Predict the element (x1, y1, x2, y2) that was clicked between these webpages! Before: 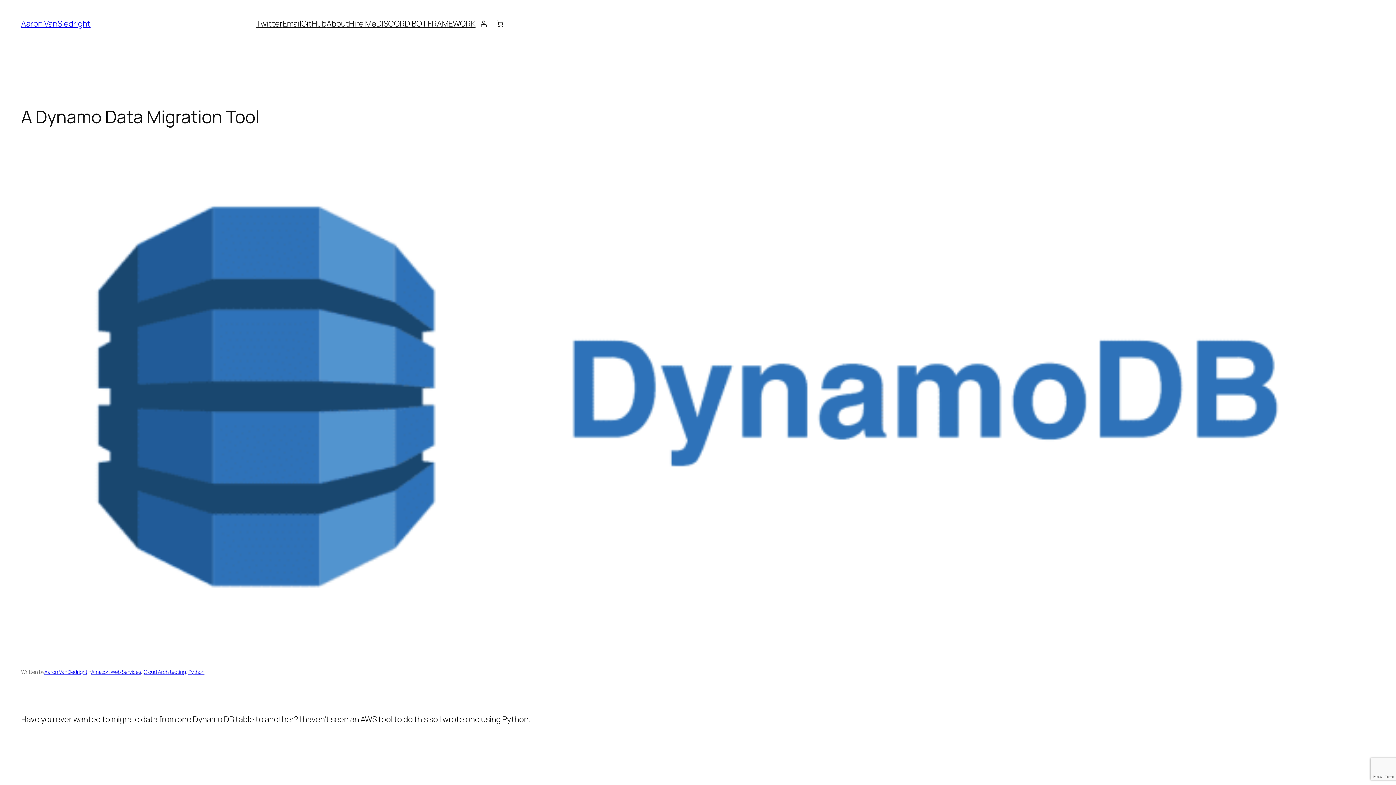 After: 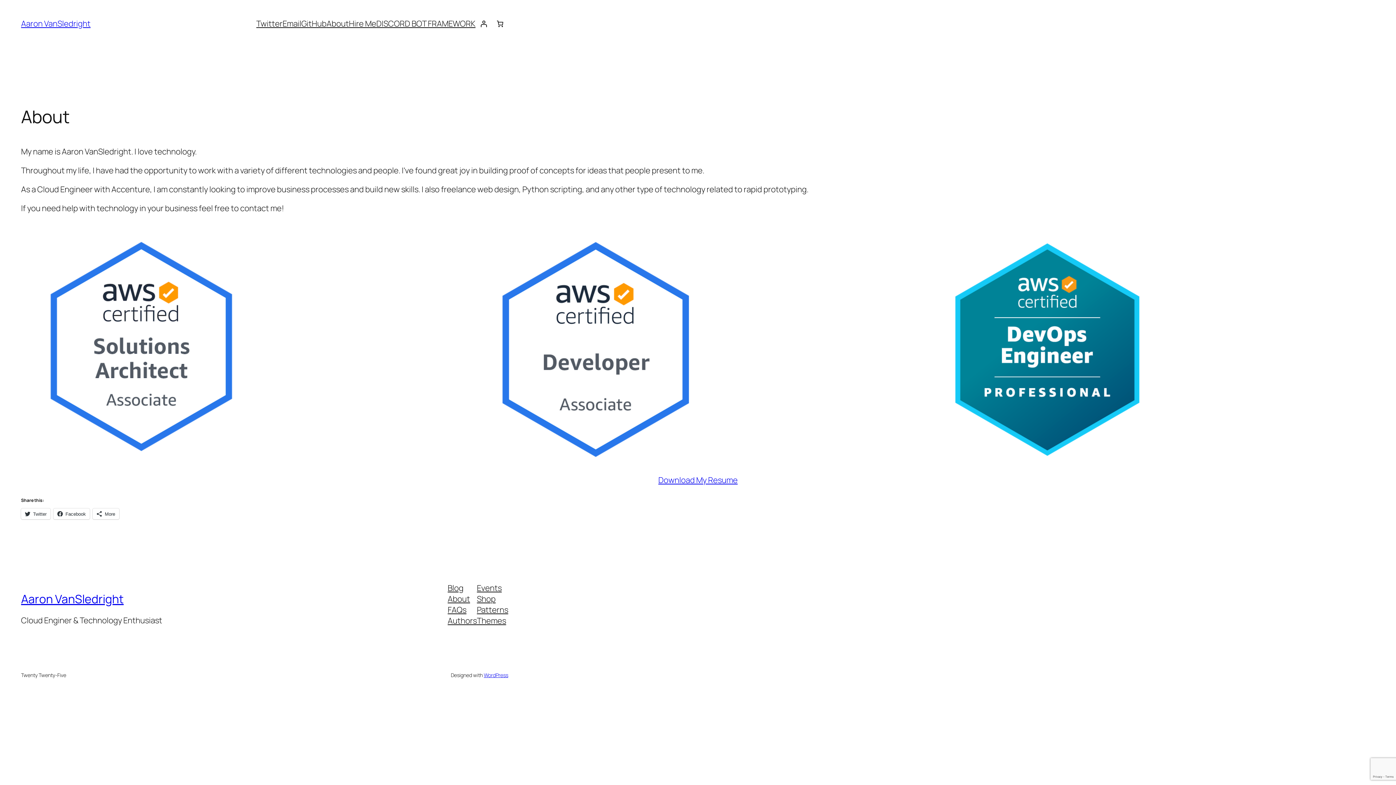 Action: label: About bbox: (326, 18, 349, 29)